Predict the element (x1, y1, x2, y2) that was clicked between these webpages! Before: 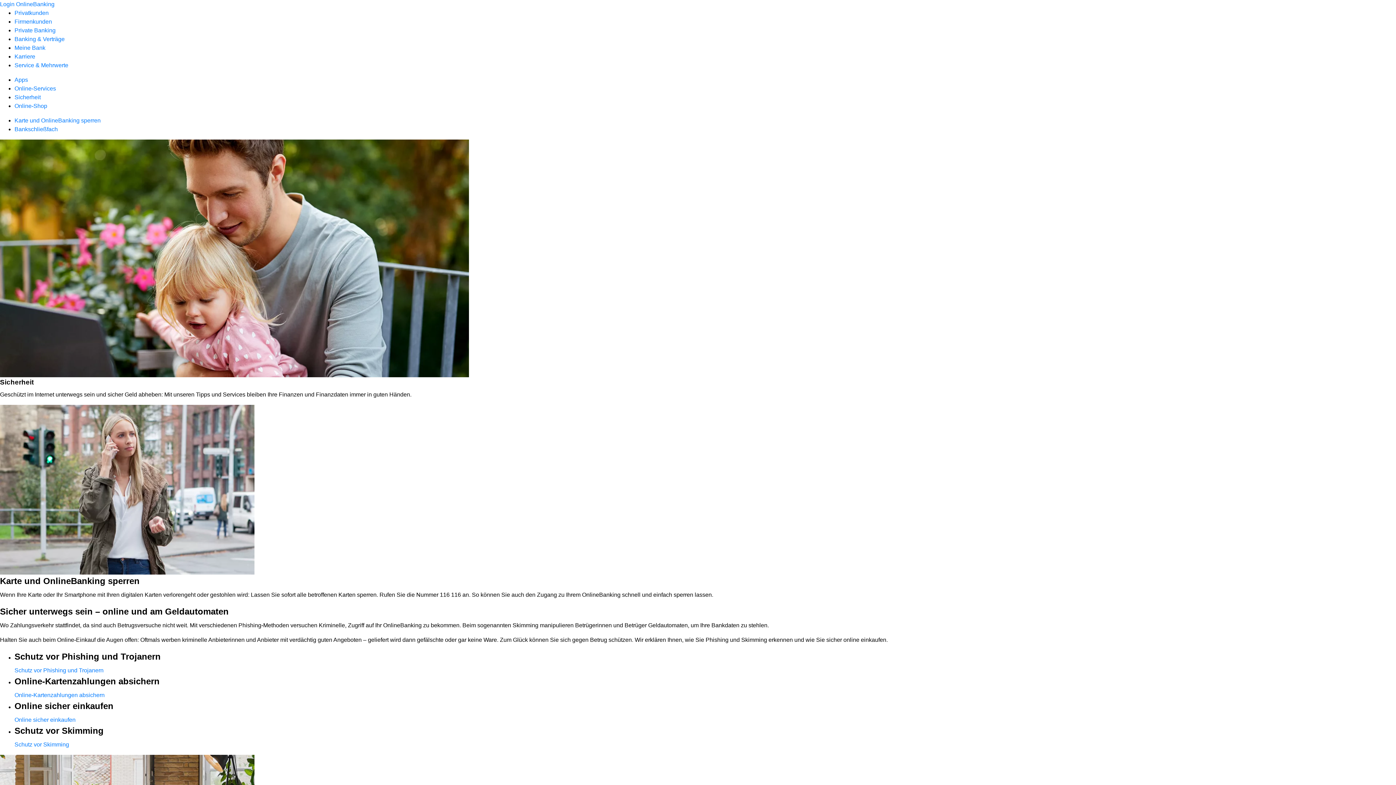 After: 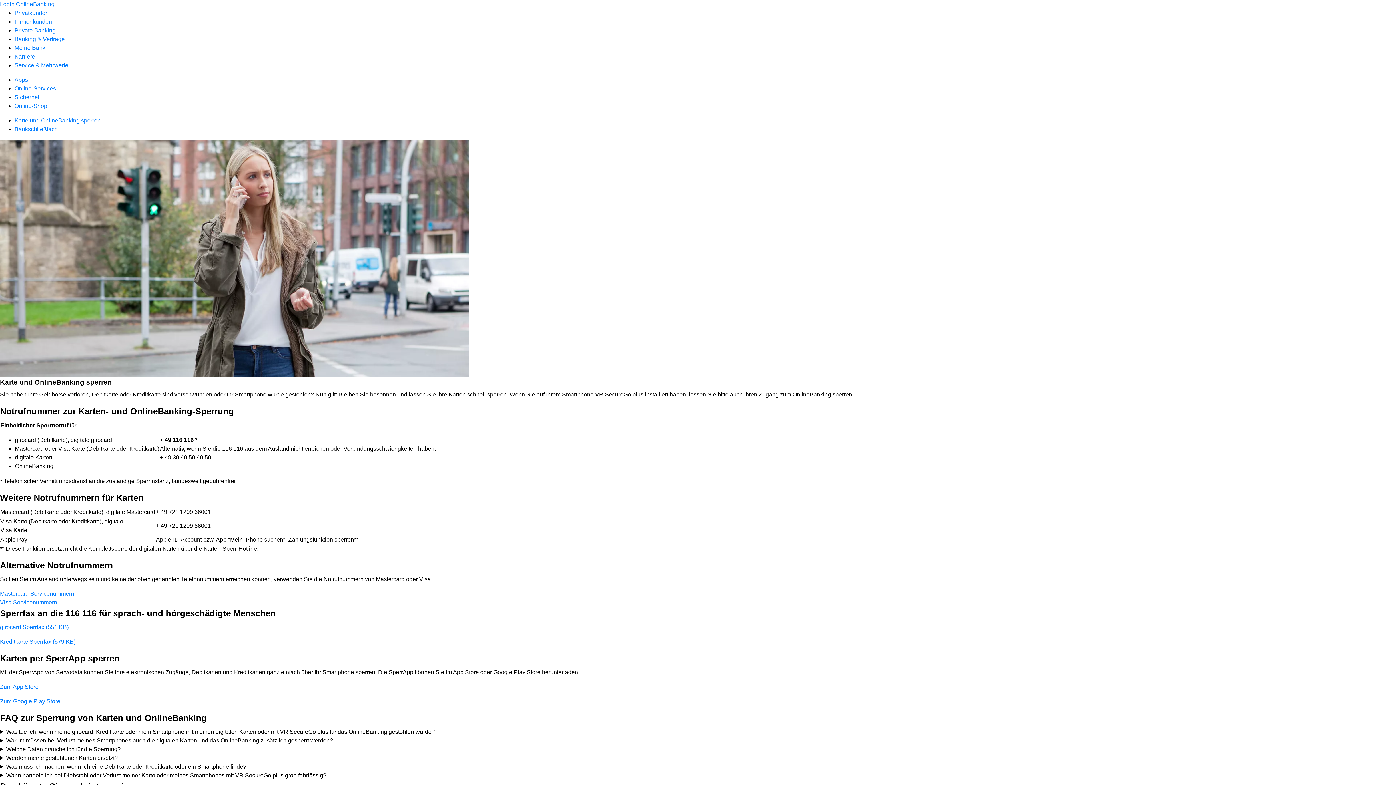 Action: bbox: (14, 117, 100, 123) label: Karte und OnlineBanking sperren